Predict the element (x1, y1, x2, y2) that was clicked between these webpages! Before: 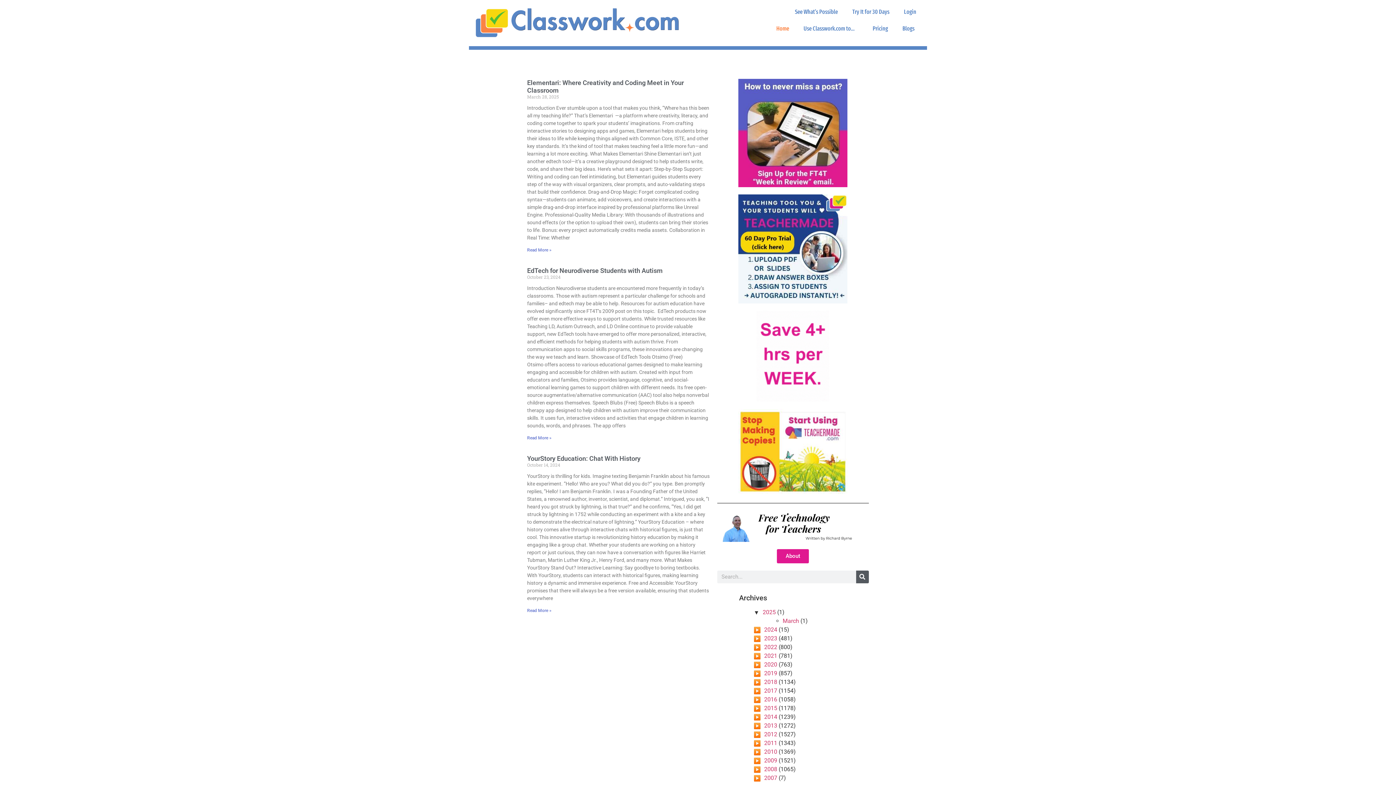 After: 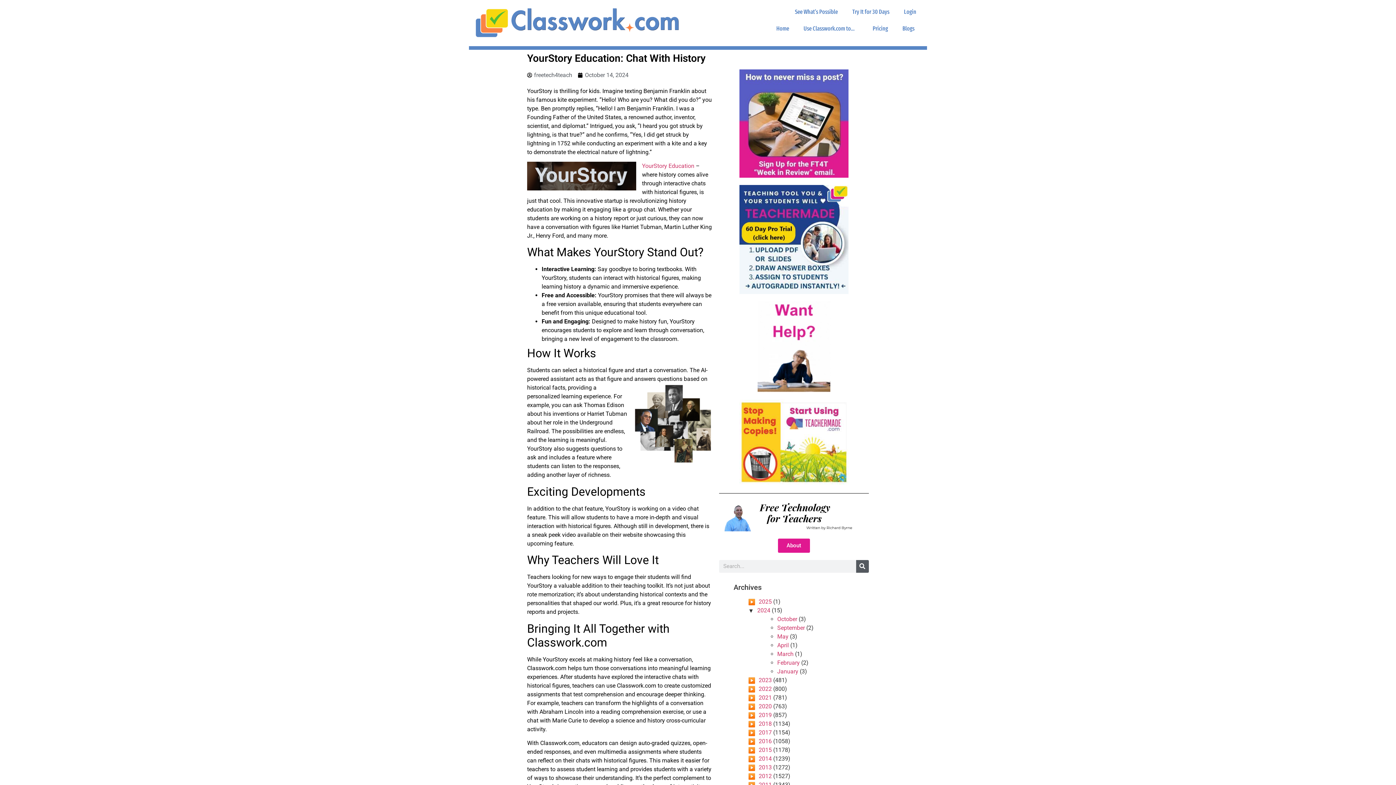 Action: label: Read more about YourStory Education: Chat With History bbox: (527, 608, 551, 613)